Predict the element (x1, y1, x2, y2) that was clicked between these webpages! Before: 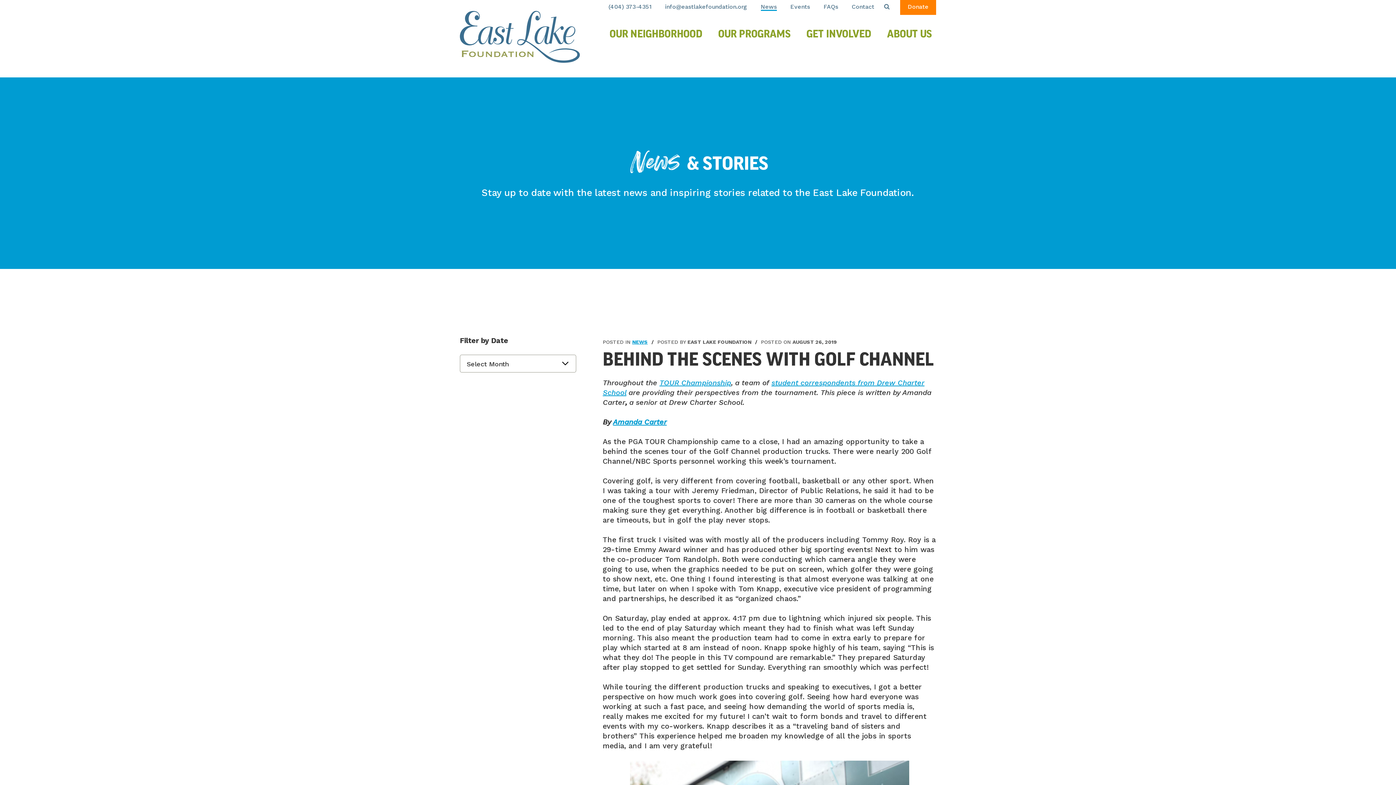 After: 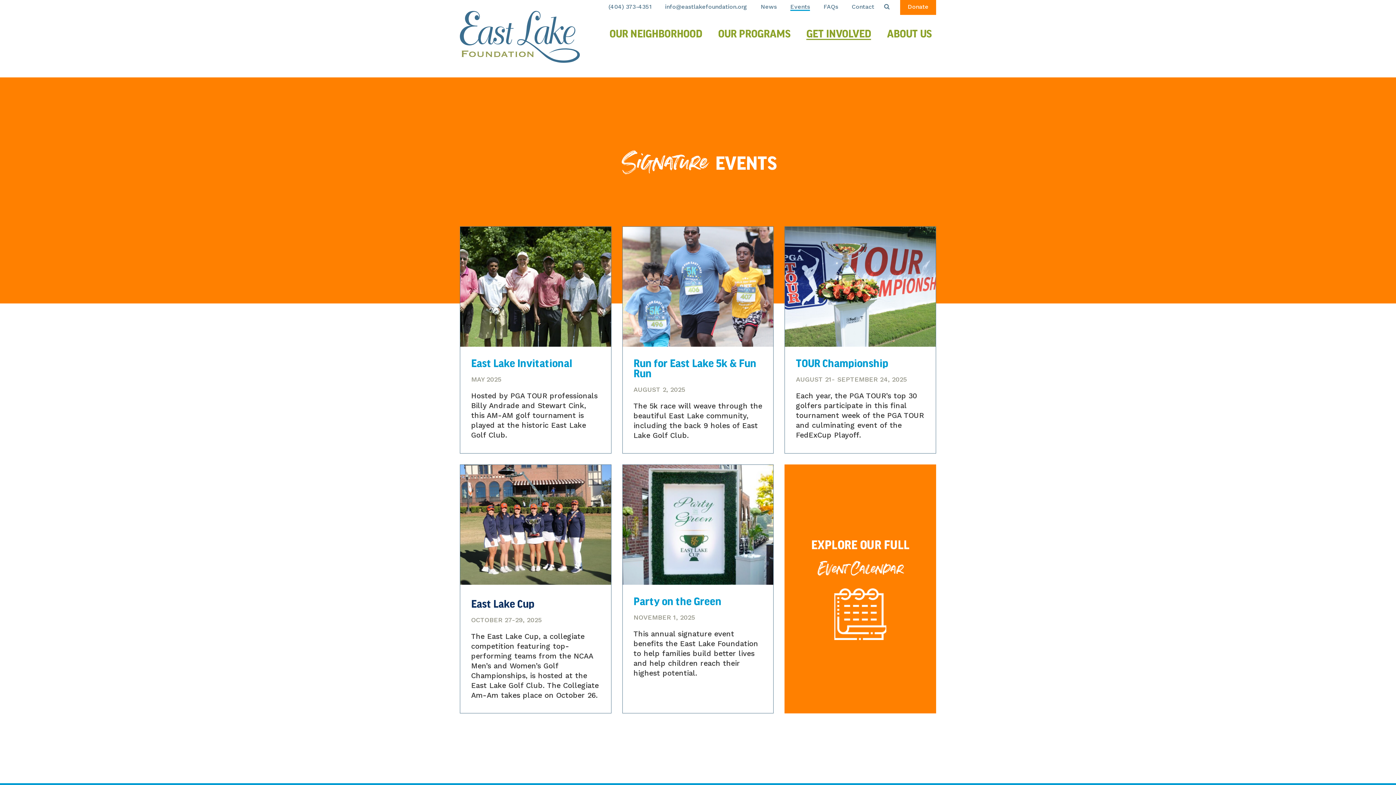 Action: label: Events bbox: (790, 2, 810, 12)